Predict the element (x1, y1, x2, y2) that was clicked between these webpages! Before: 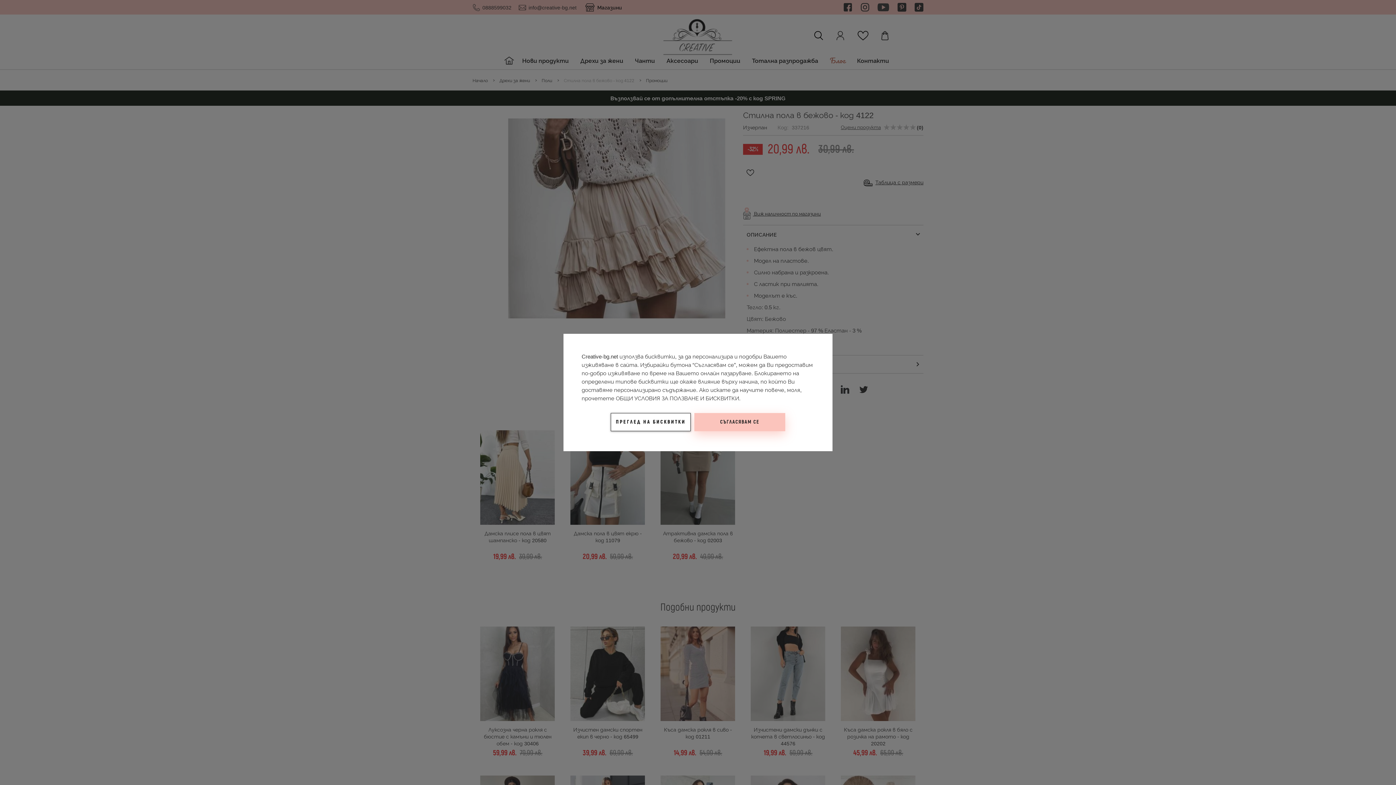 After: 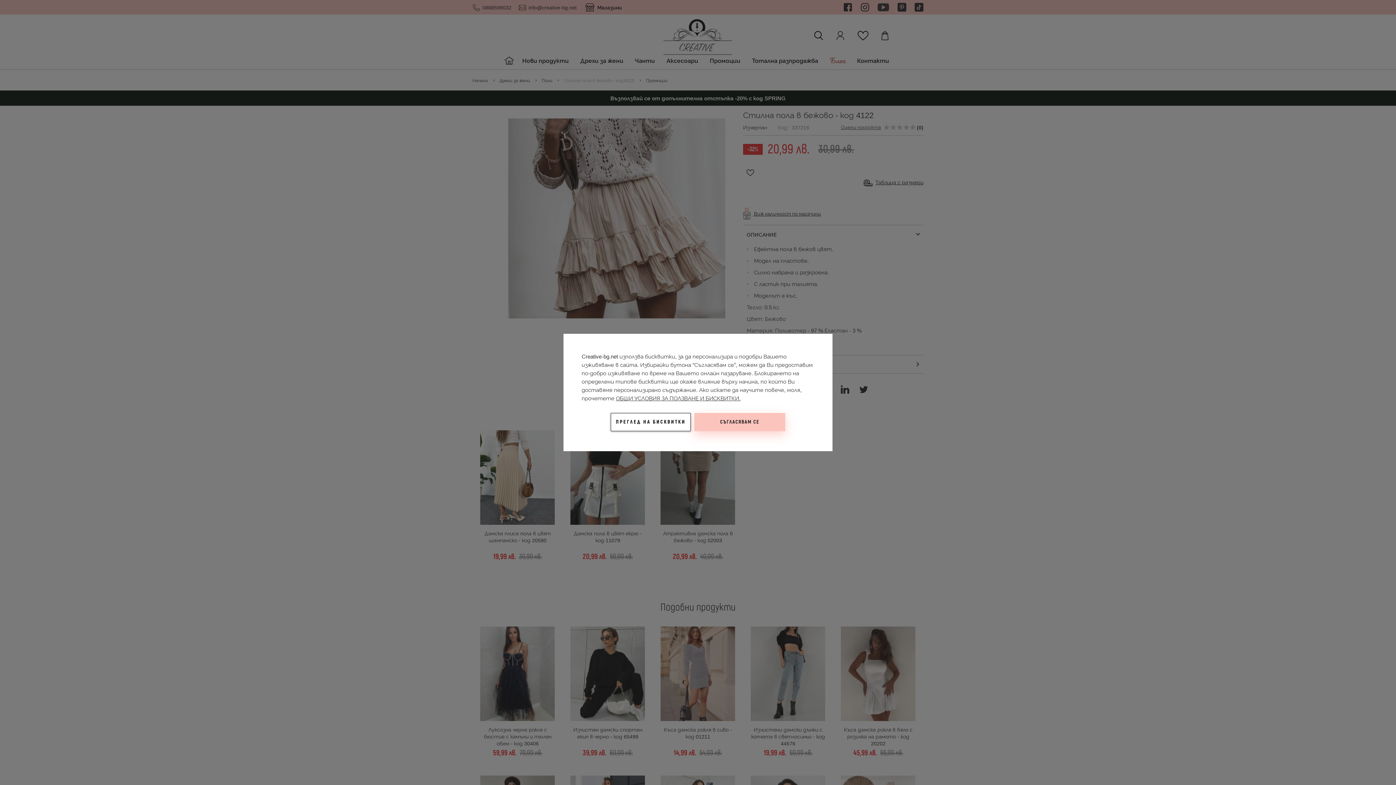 Action: label: ОБЩИ УСЛОВИЯ ЗА ПОЛЗВАНЕ И БИСКВИТКИ. bbox: (616, 394, 740, 402)